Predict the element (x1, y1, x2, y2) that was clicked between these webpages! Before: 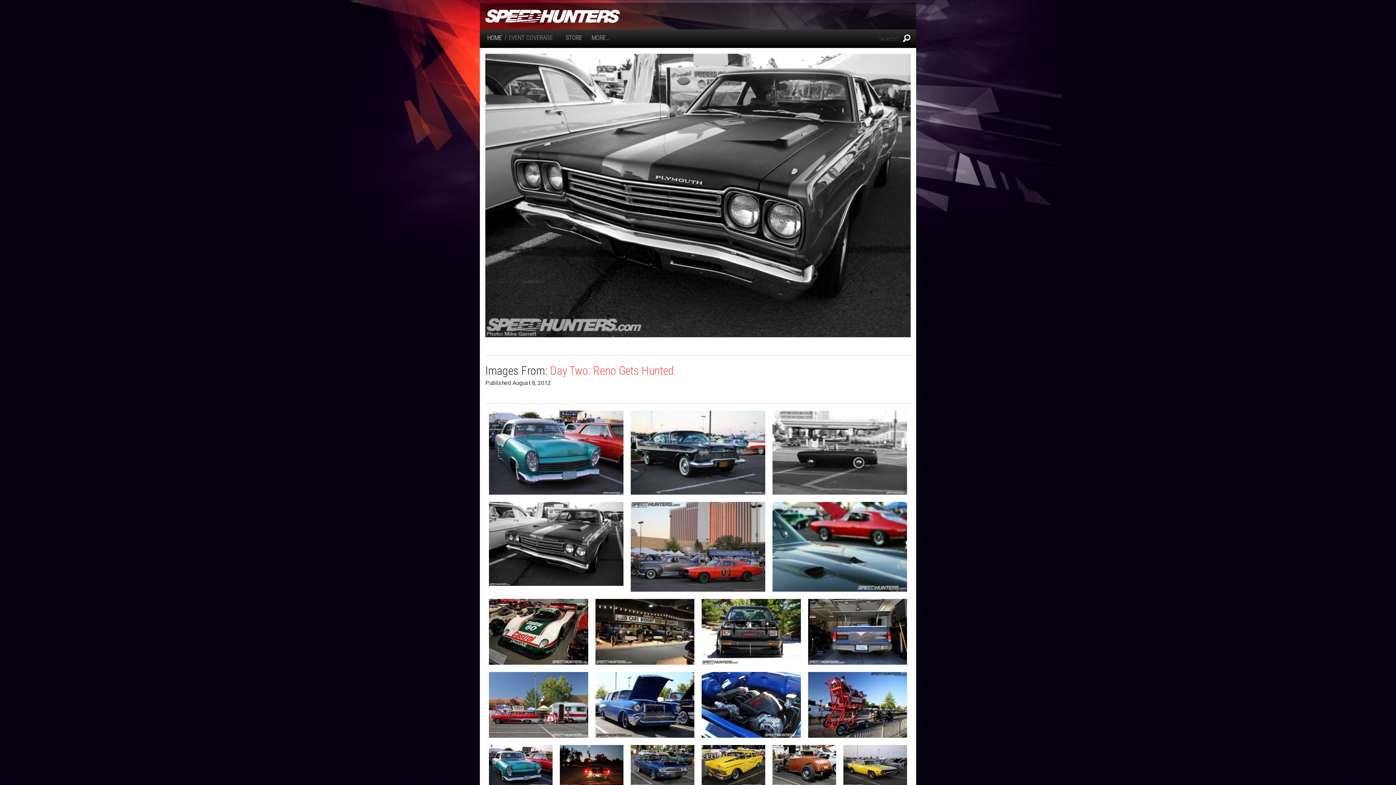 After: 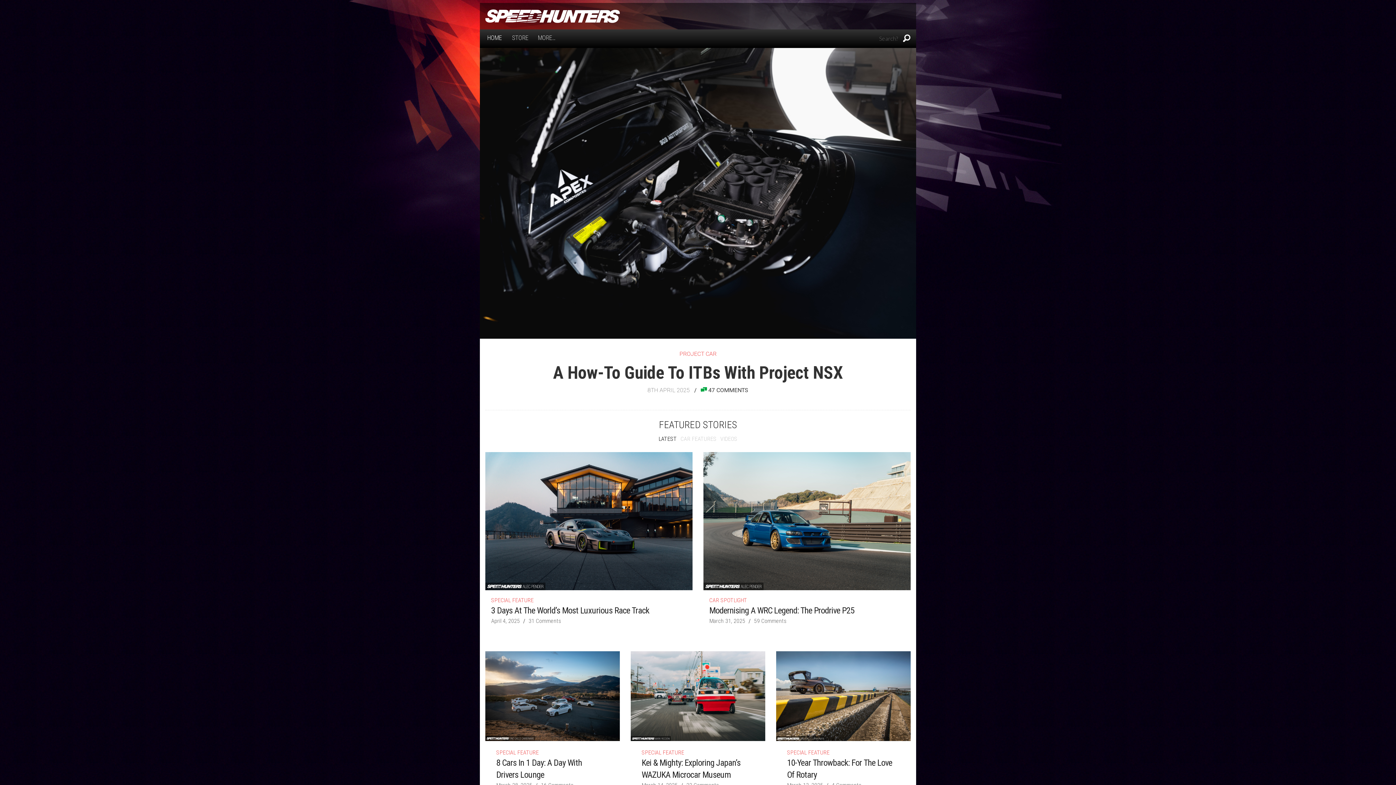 Action: bbox: (485, 11, 620, 19)